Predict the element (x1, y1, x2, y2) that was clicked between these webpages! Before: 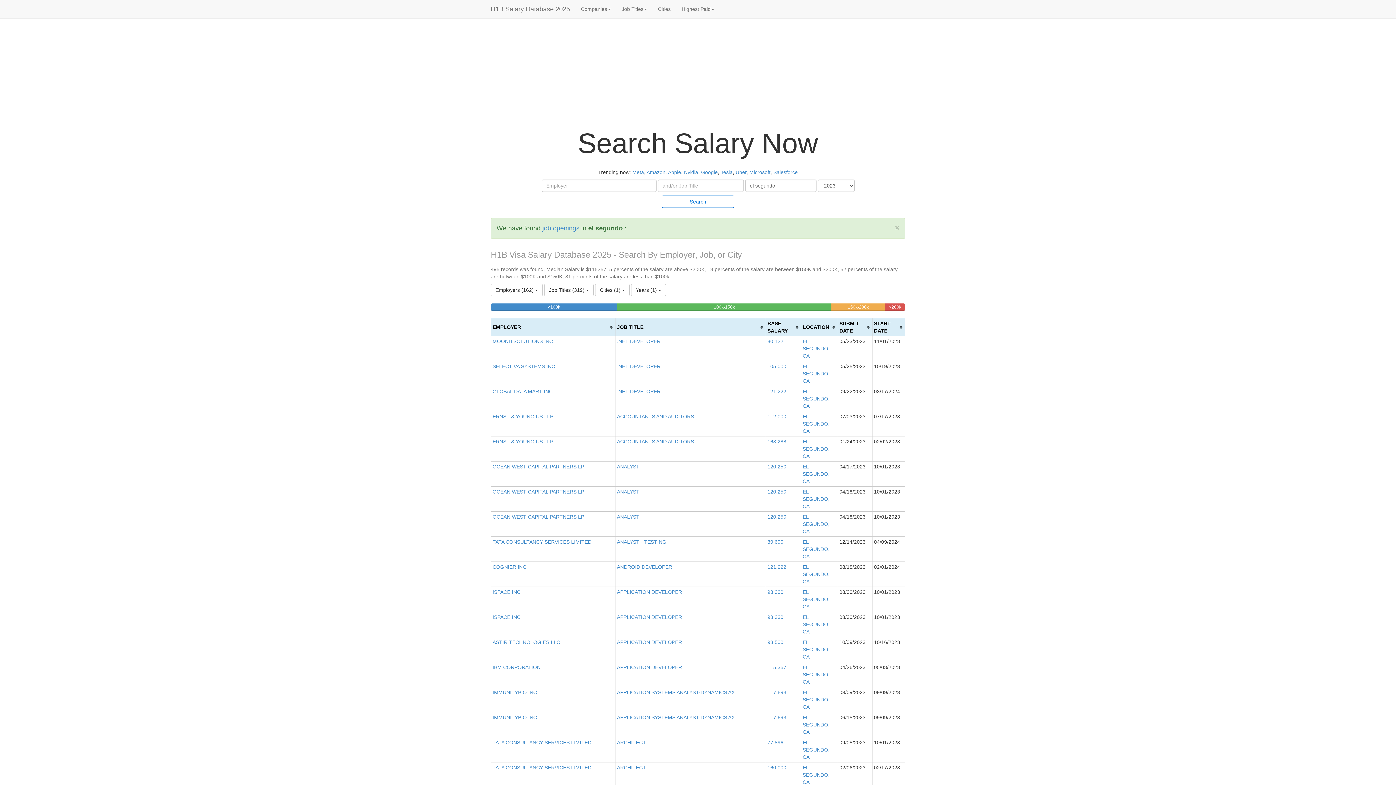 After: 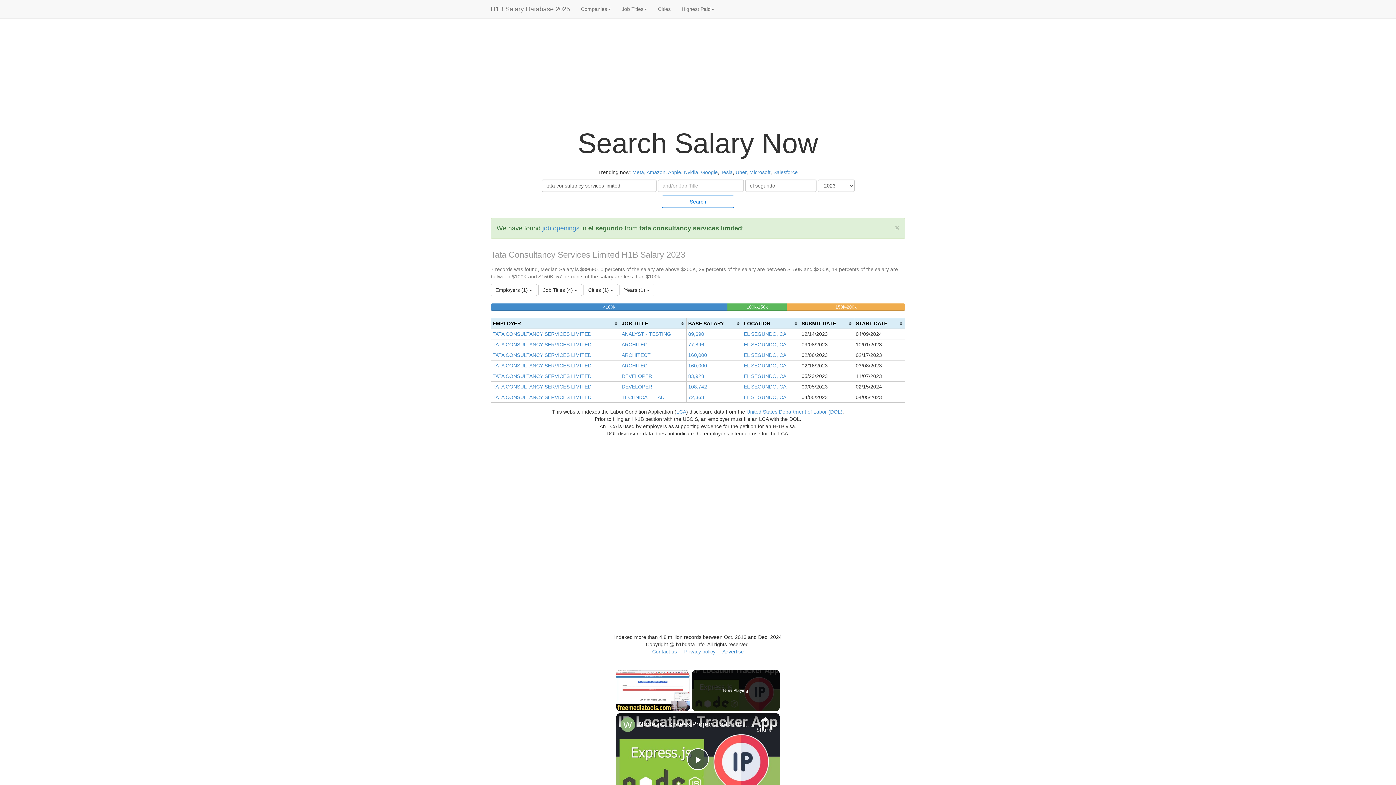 Action: label: TATA CONSULTANCY SERVICES LIMITED bbox: (492, 765, 591, 770)